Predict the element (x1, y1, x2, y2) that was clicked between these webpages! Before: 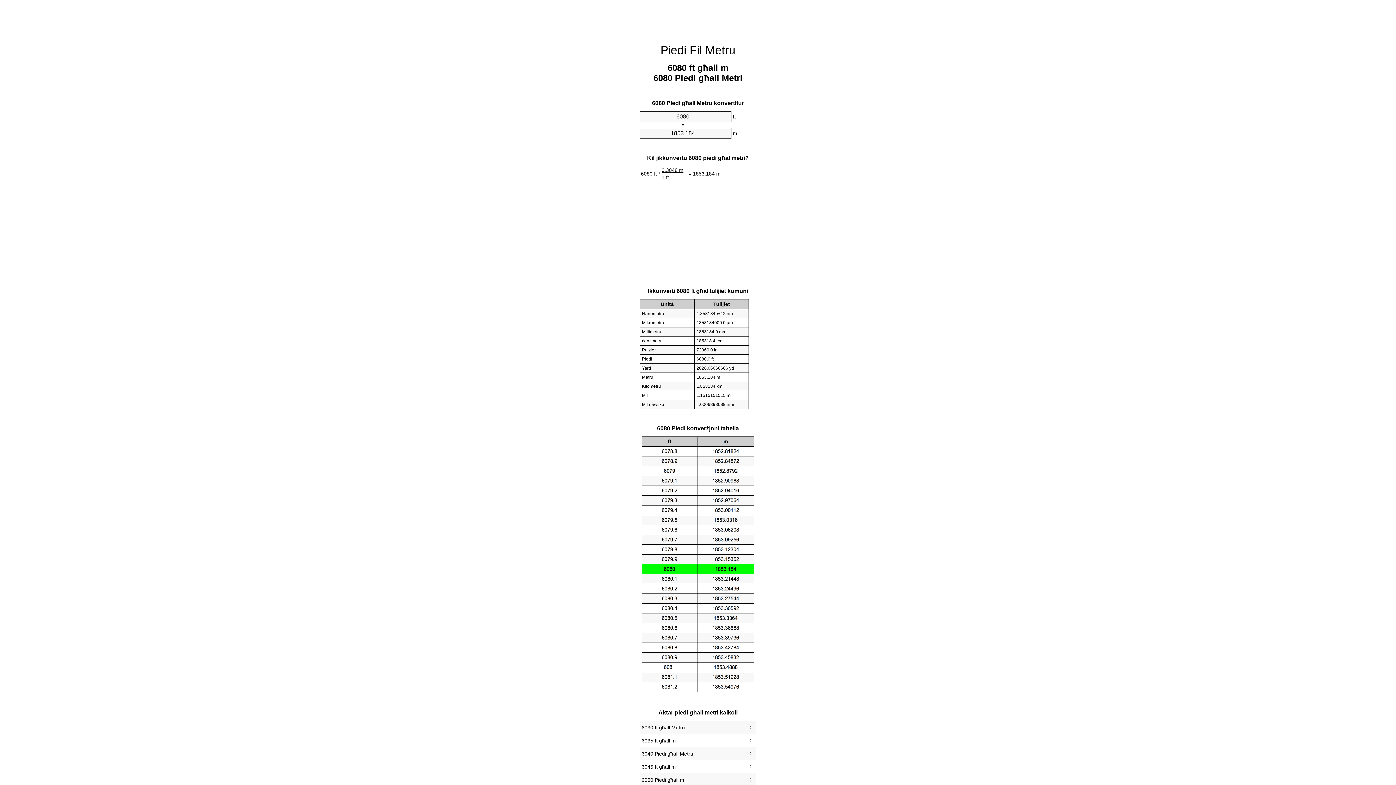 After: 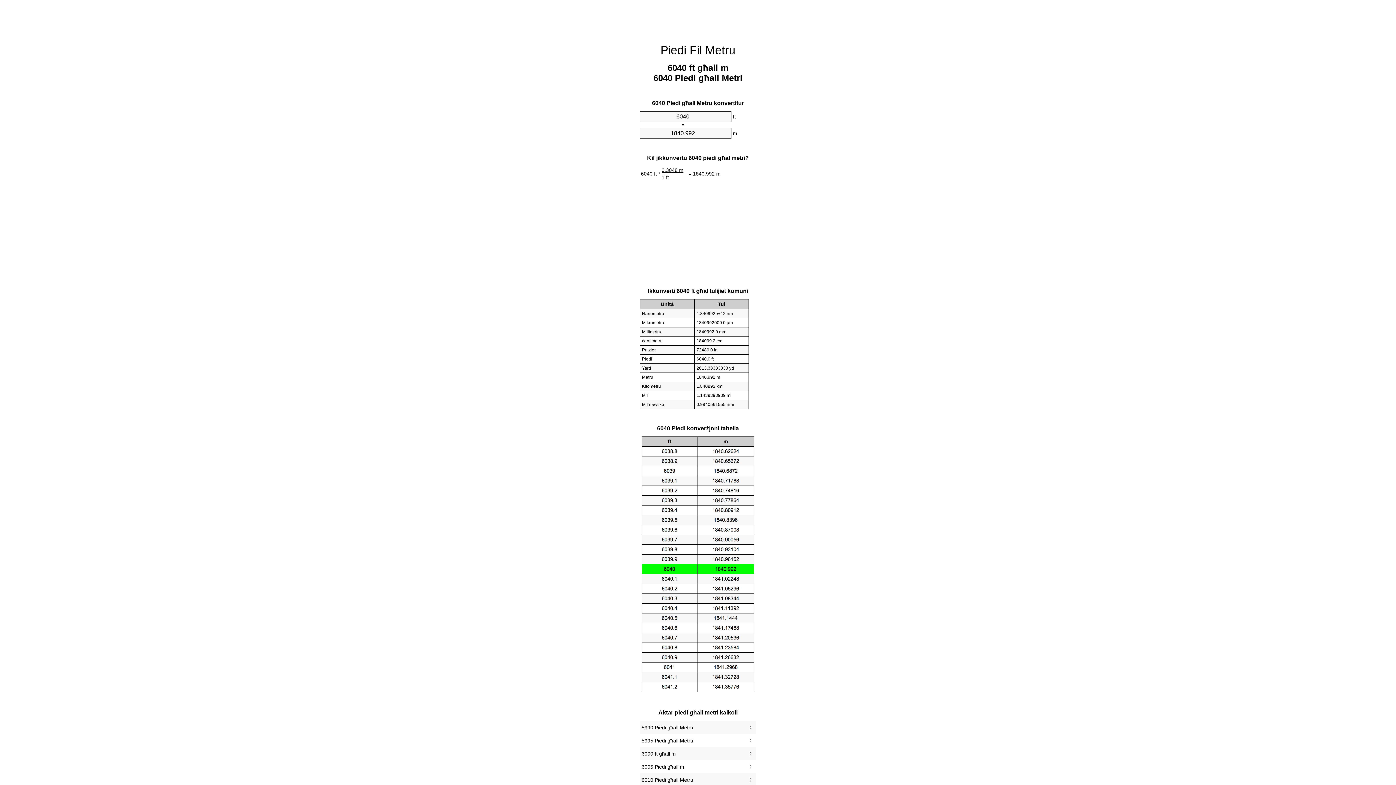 Action: bbox: (641, 749, 754, 759) label: 6040 Piedi għall Metru